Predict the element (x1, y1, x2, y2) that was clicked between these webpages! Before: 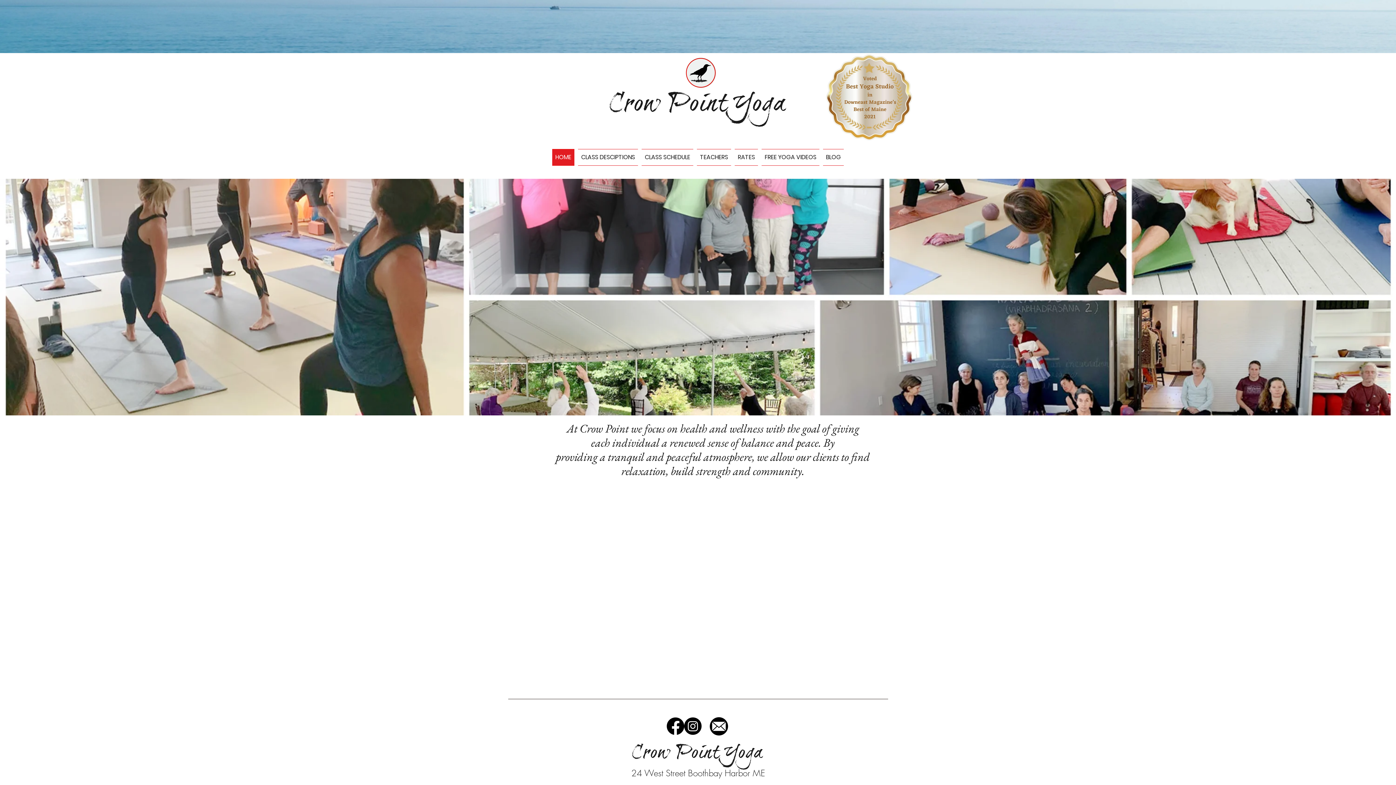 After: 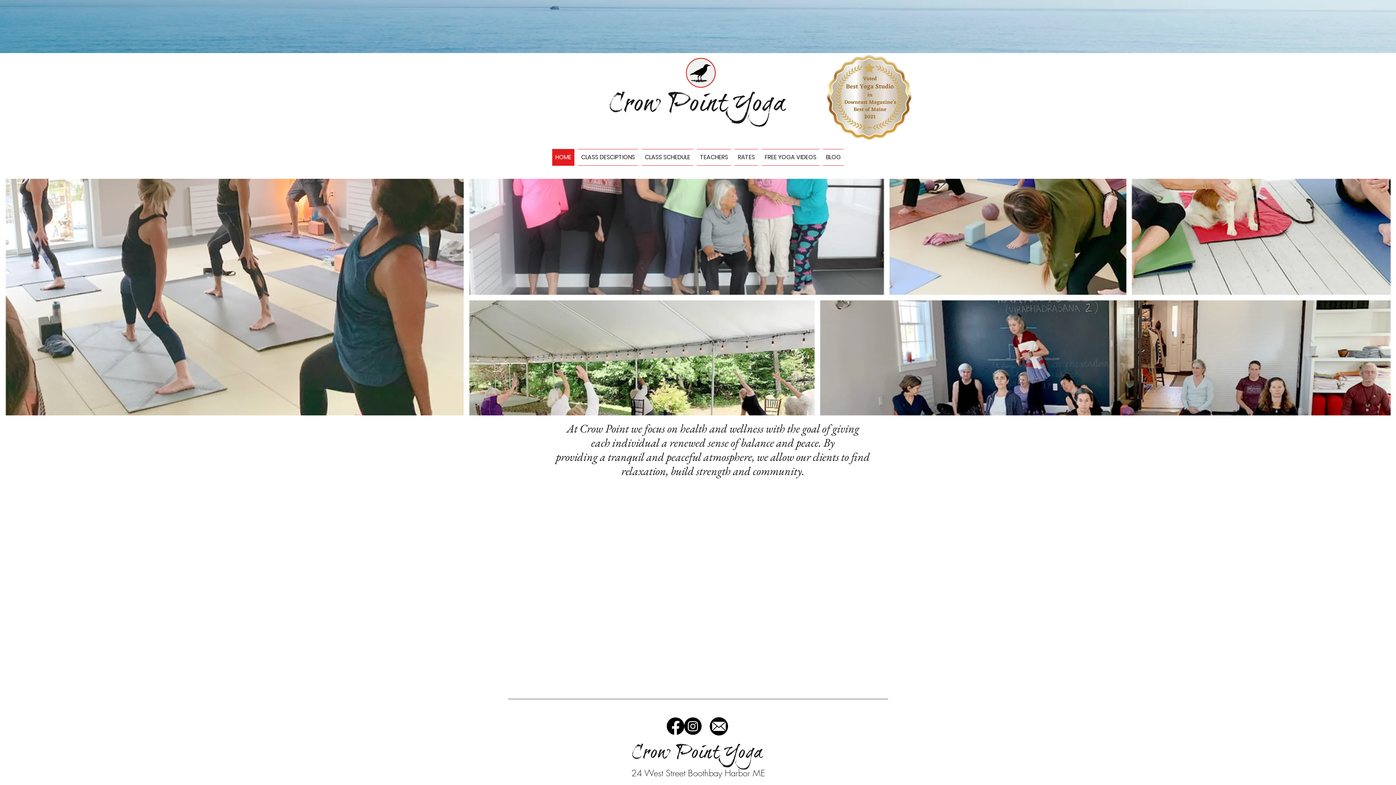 Action: bbox: (552, 149, 576, 165) label: HOME